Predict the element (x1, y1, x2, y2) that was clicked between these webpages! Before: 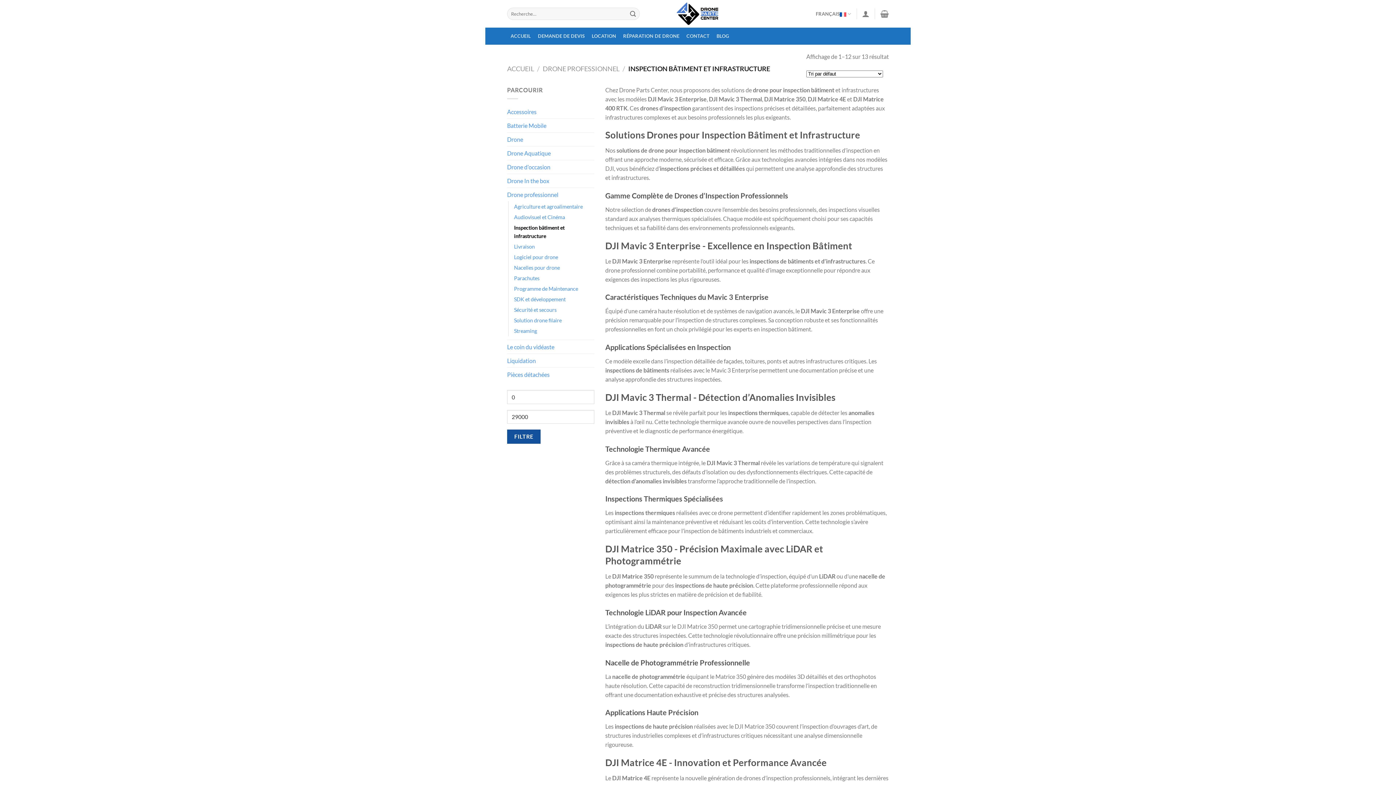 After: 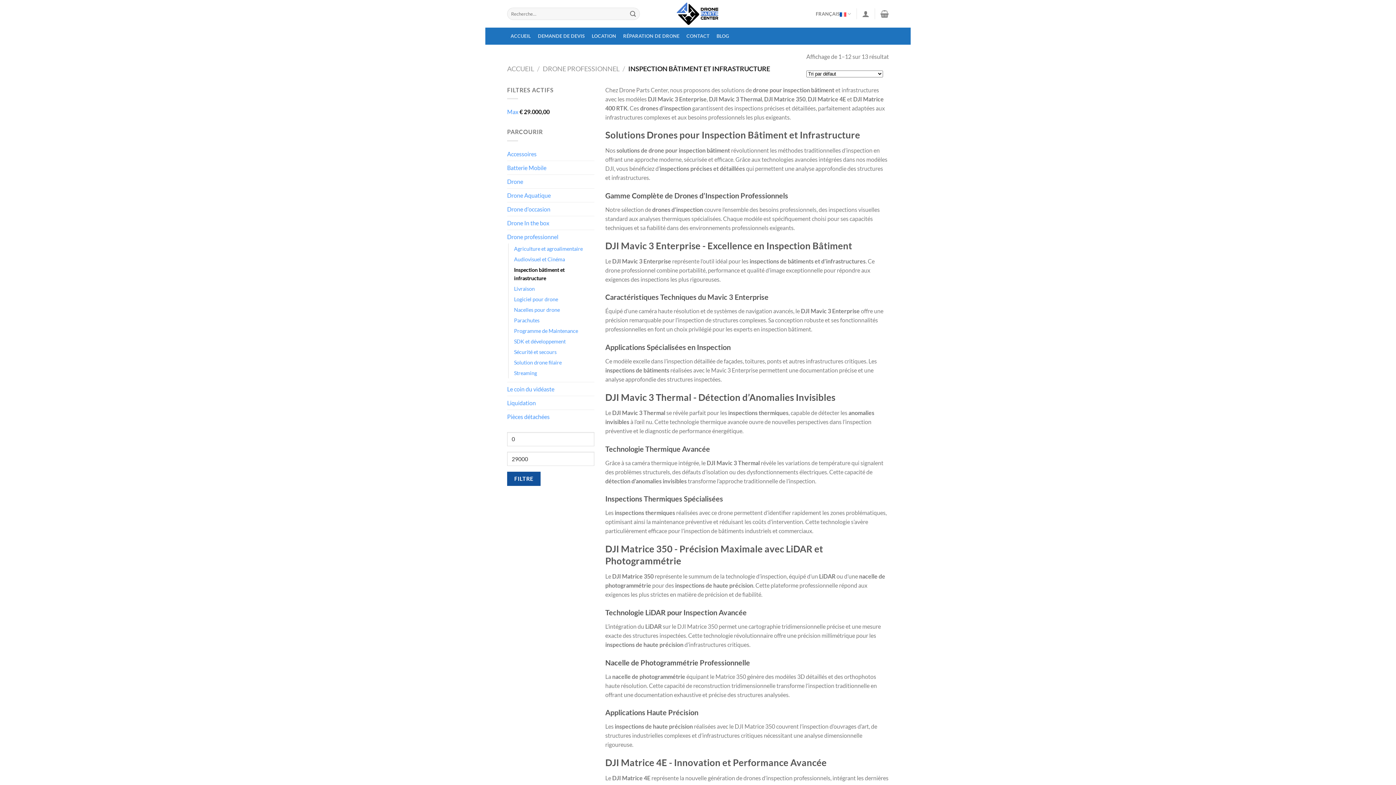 Action: bbox: (507, 429, 540, 443) label: FILTRE